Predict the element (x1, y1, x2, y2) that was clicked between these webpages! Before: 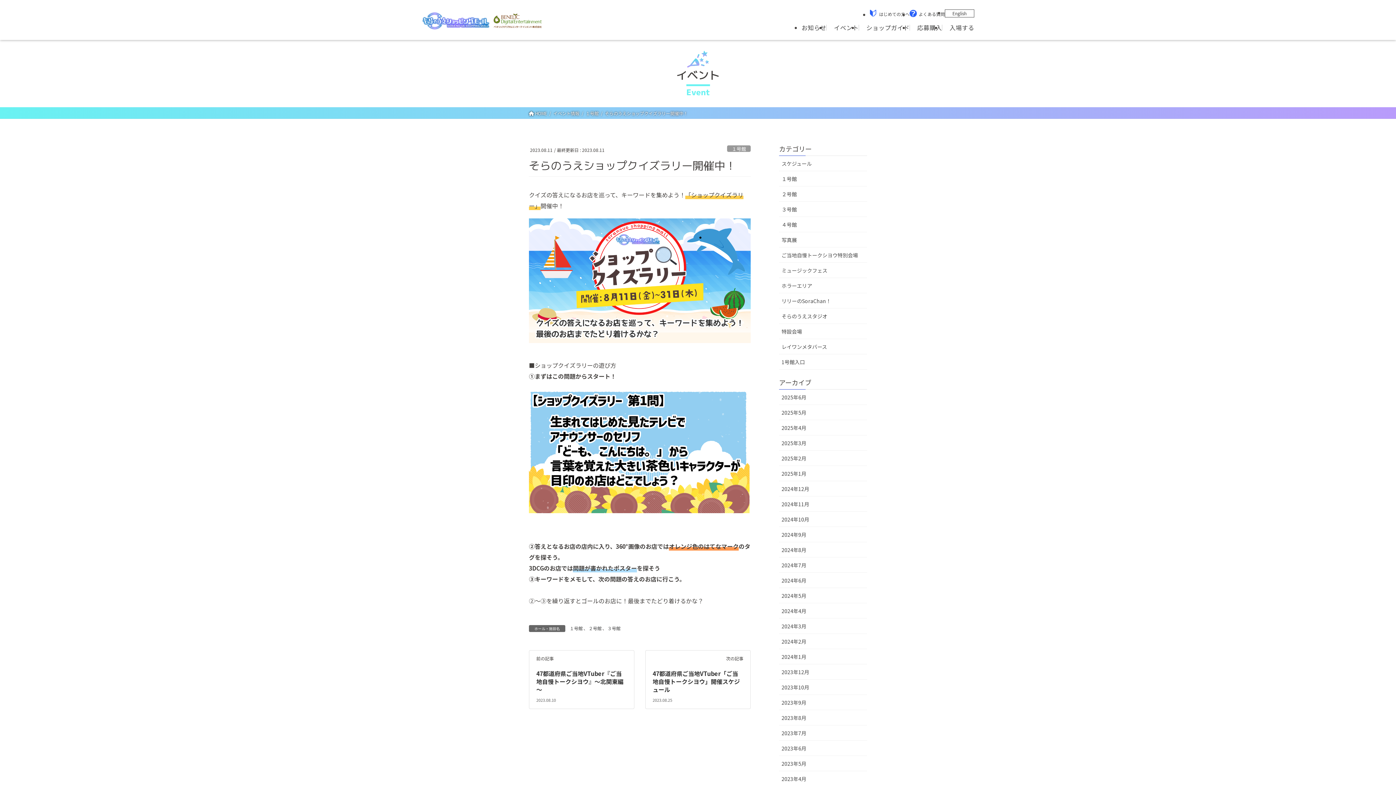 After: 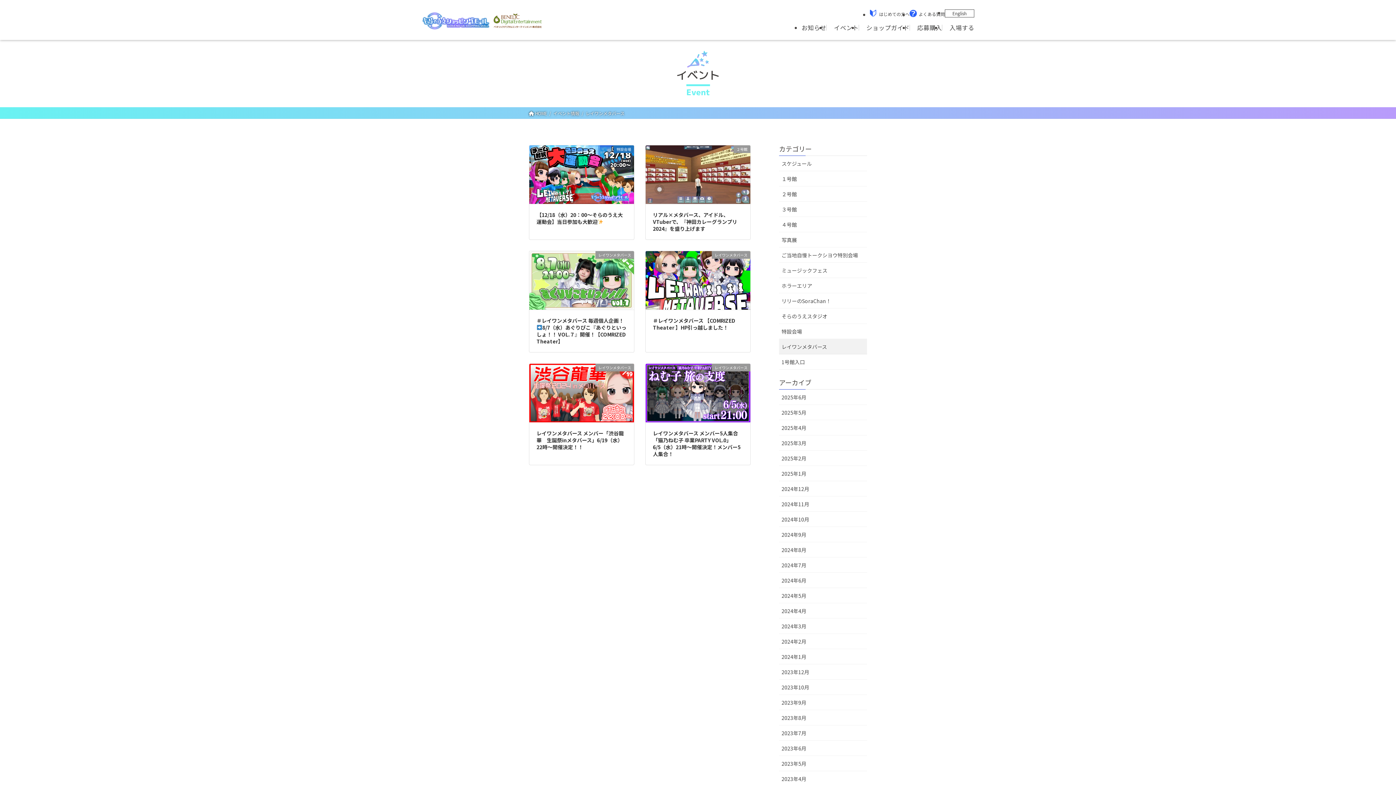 Action: bbox: (779, 339, 867, 354) label: レイワンメタバース